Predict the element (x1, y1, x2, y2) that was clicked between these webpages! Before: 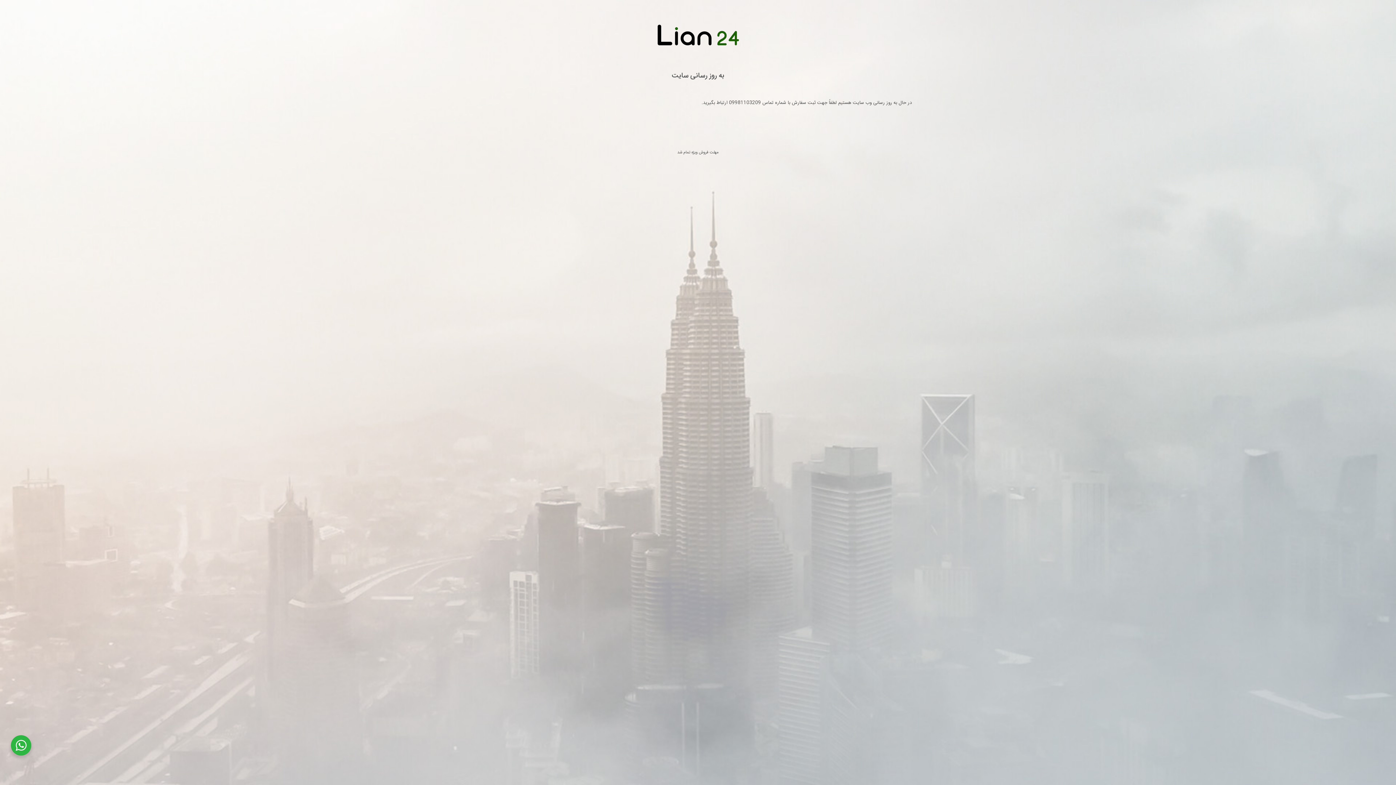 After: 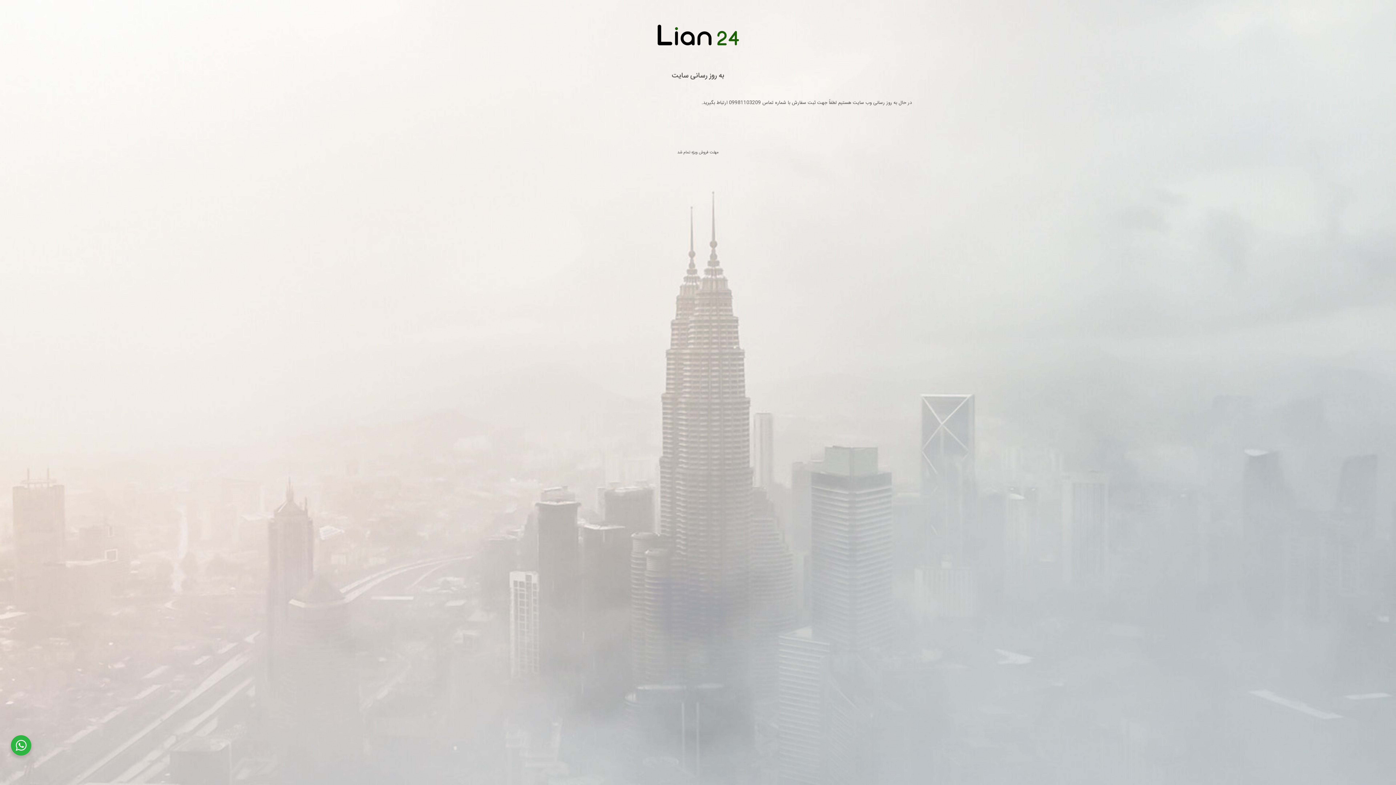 Action: bbox: (654, 21, 742, 53)